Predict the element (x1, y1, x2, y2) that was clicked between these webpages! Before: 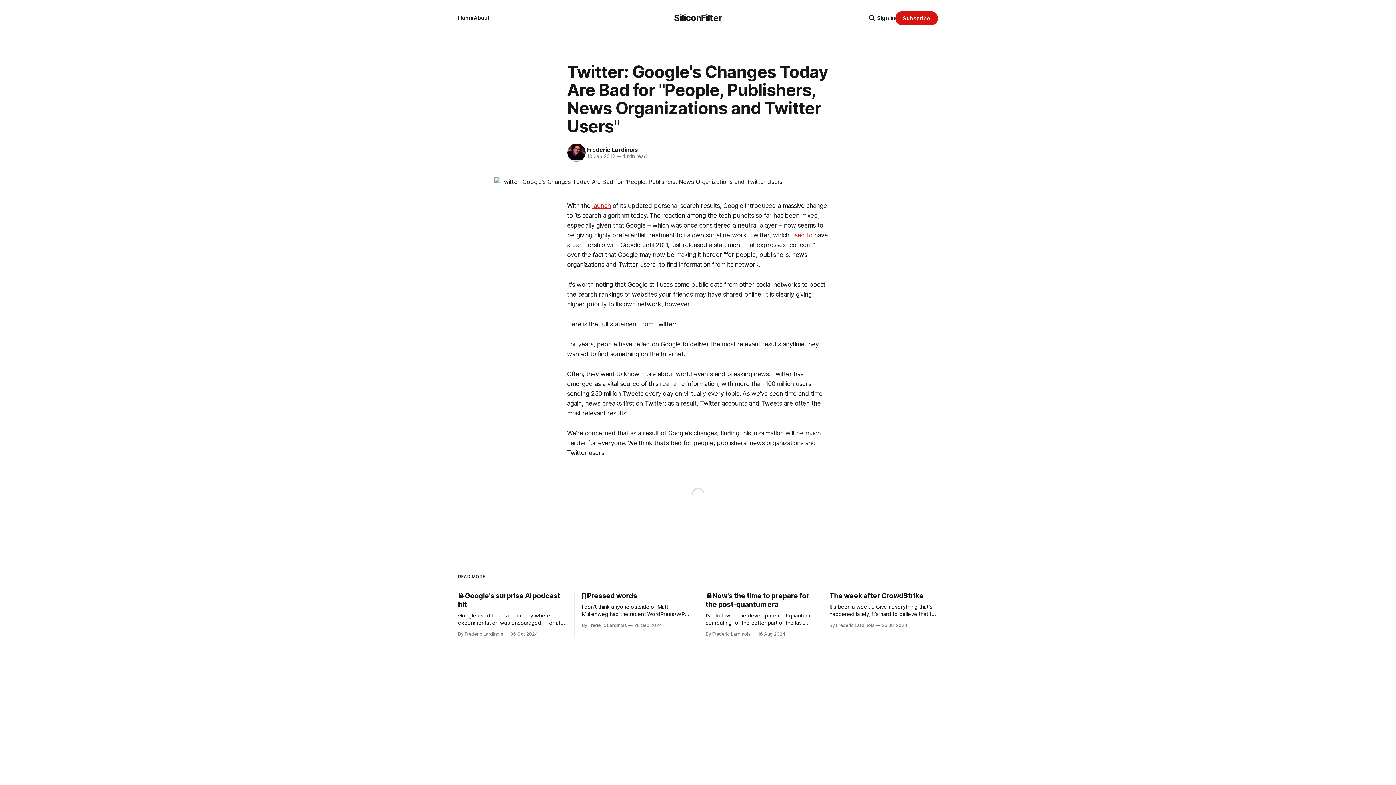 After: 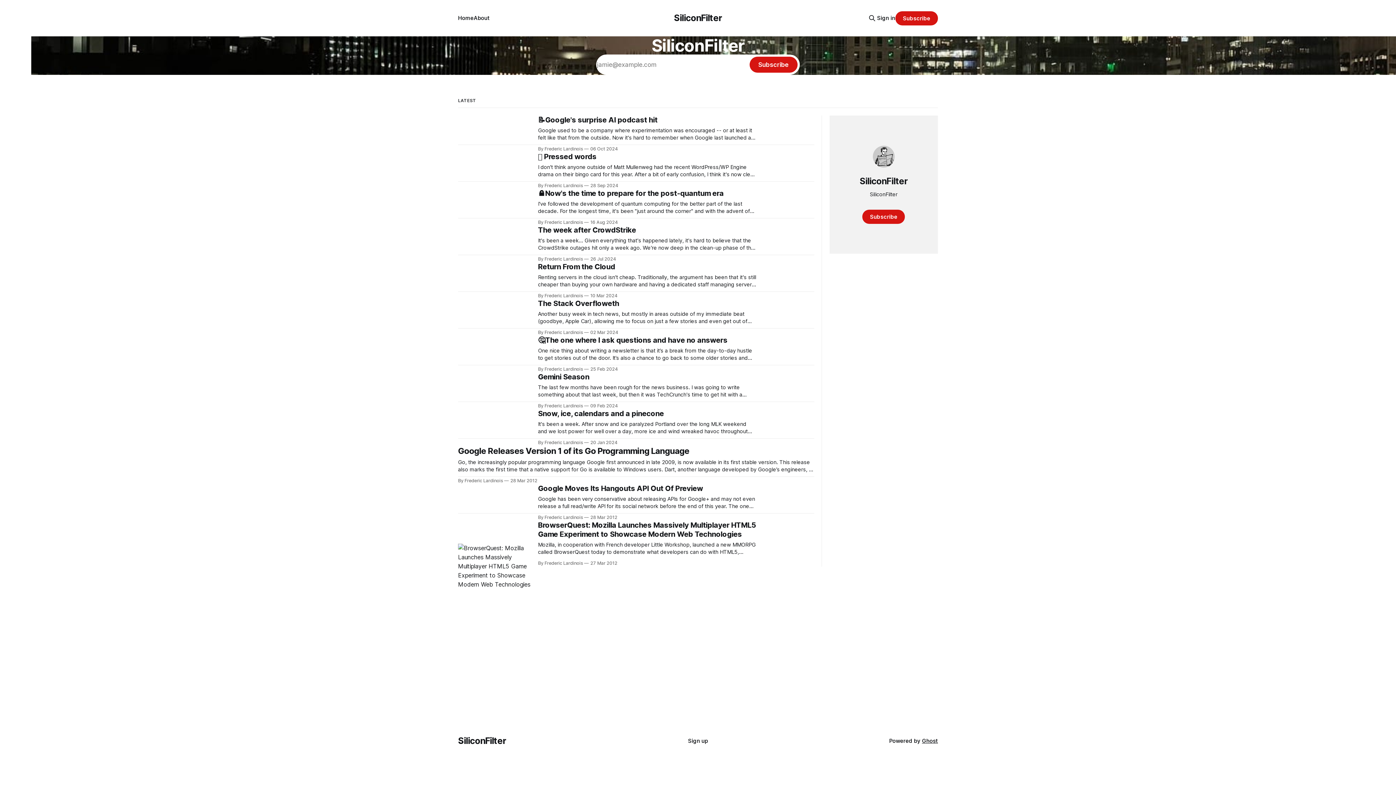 Action: label: SiliconFilter bbox: (674, 12, 722, 23)